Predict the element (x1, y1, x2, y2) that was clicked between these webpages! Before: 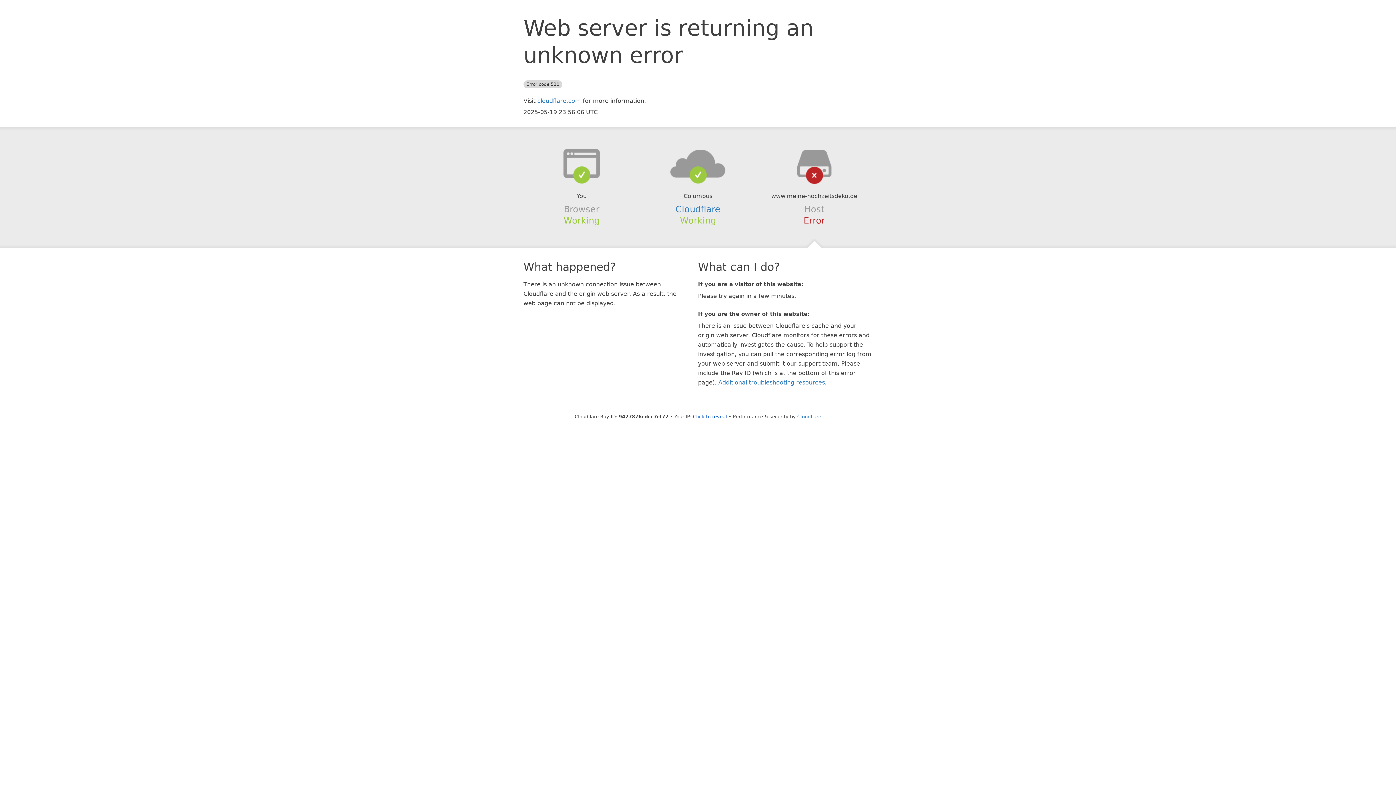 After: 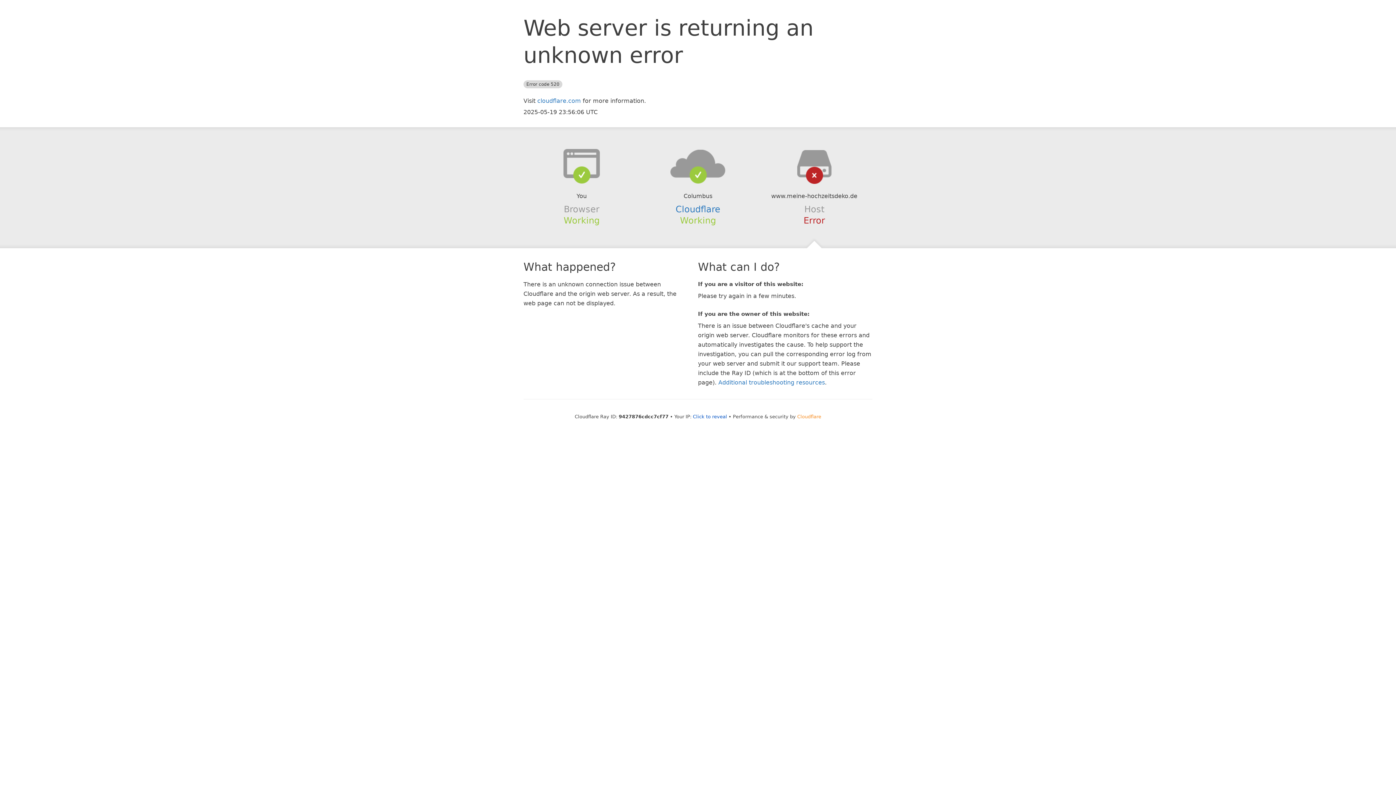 Action: bbox: (797, 414, 821, 419) label: Cloudflare